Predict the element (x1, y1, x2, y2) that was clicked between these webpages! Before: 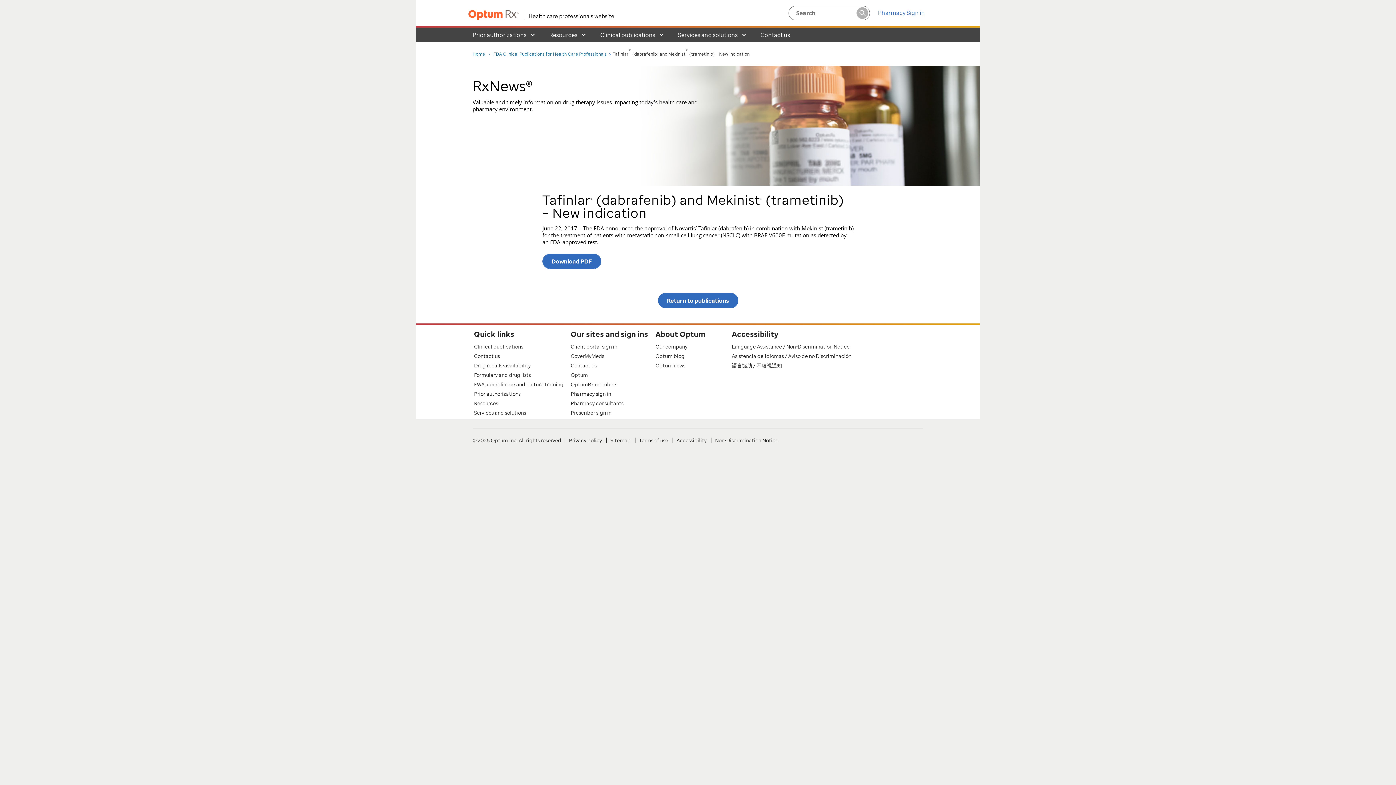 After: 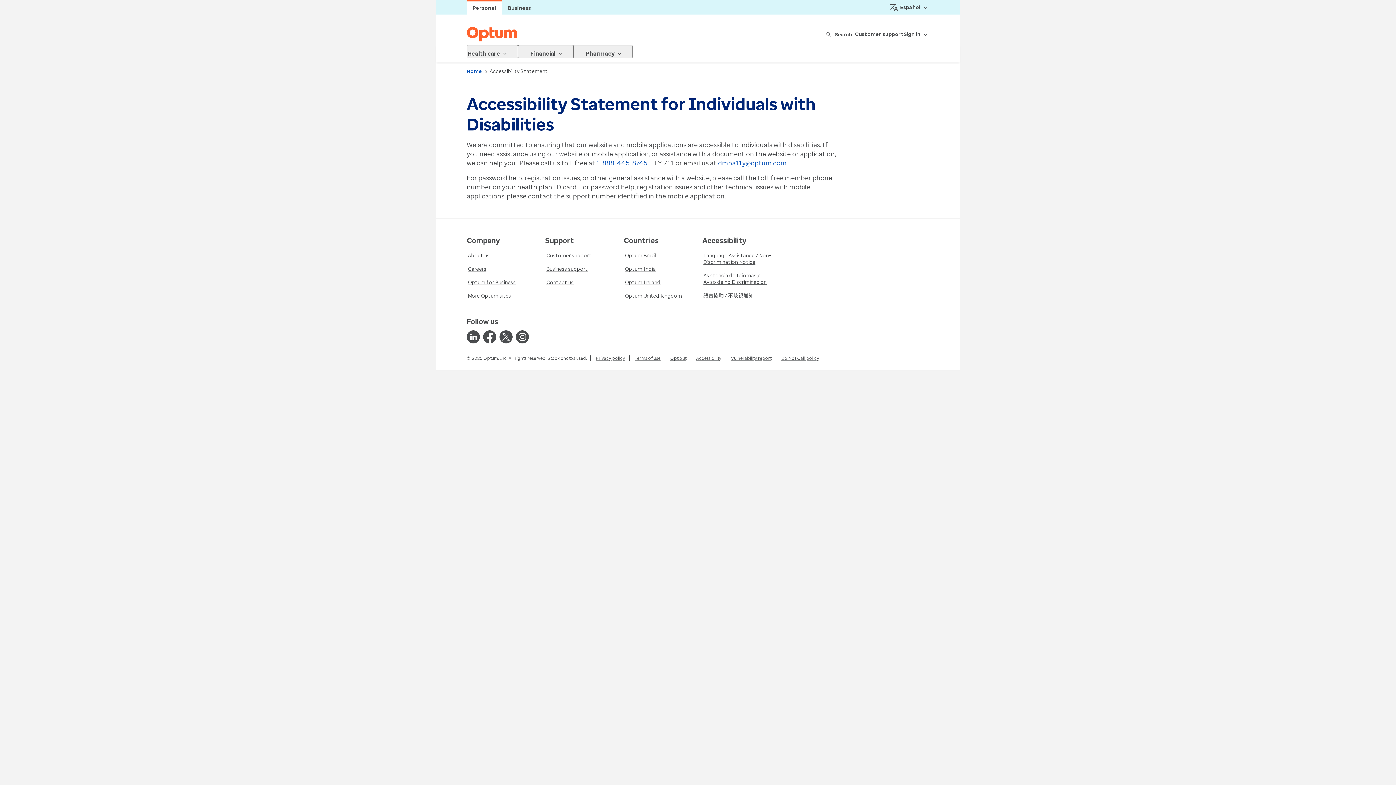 Action: label: Accessibility bbox: (676, 437, 706, 444)